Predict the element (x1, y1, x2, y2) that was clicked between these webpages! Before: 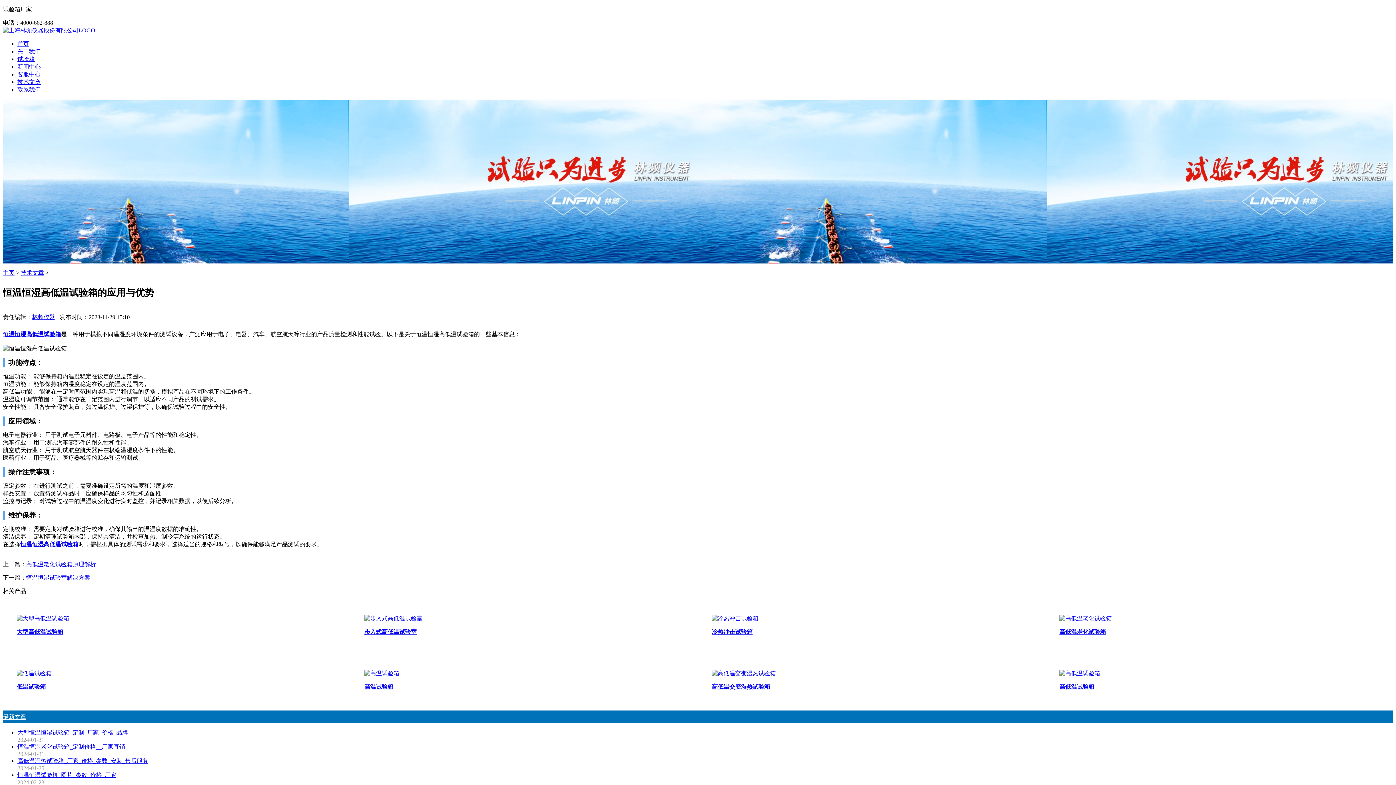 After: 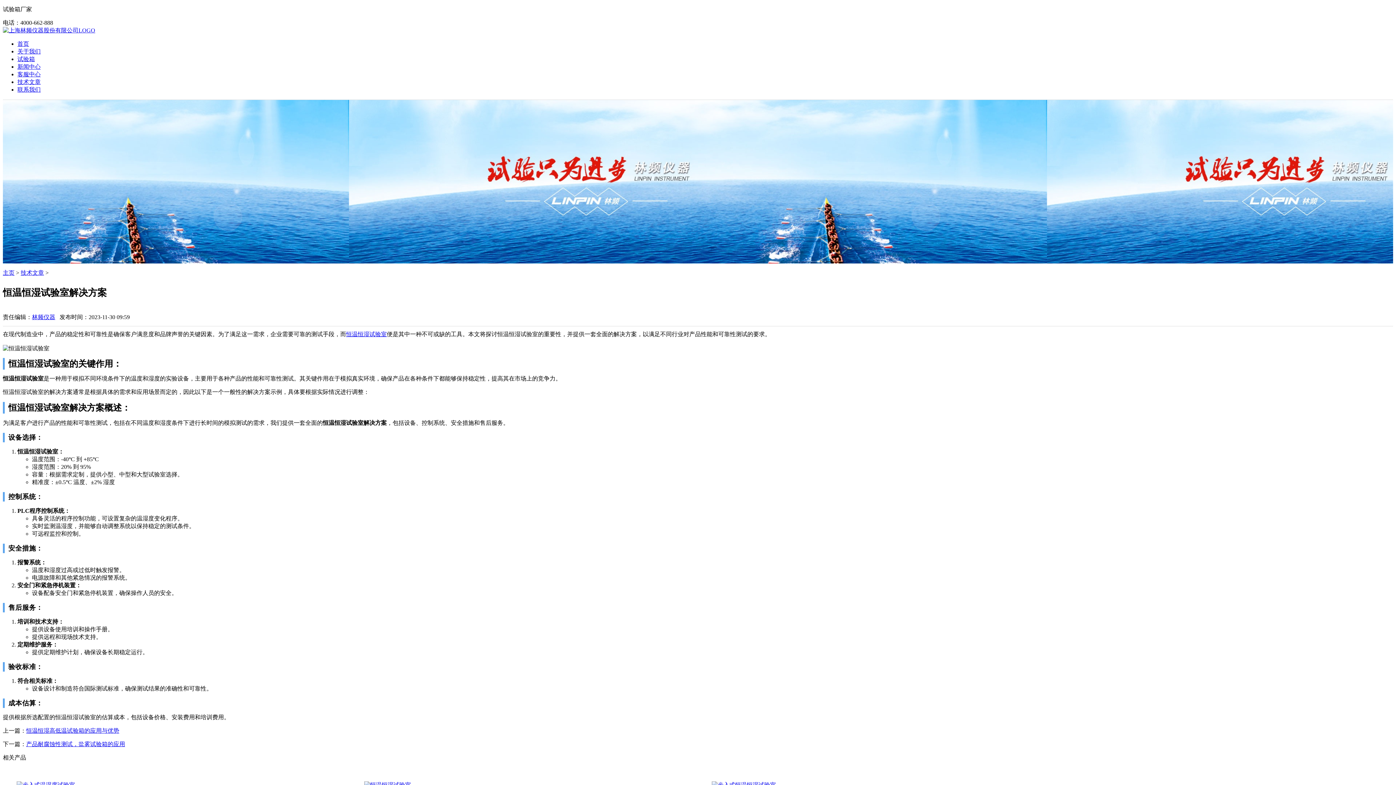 Action: bbox: (26, 574, 90, 581) label: 恒温恒湿试验室解决方案